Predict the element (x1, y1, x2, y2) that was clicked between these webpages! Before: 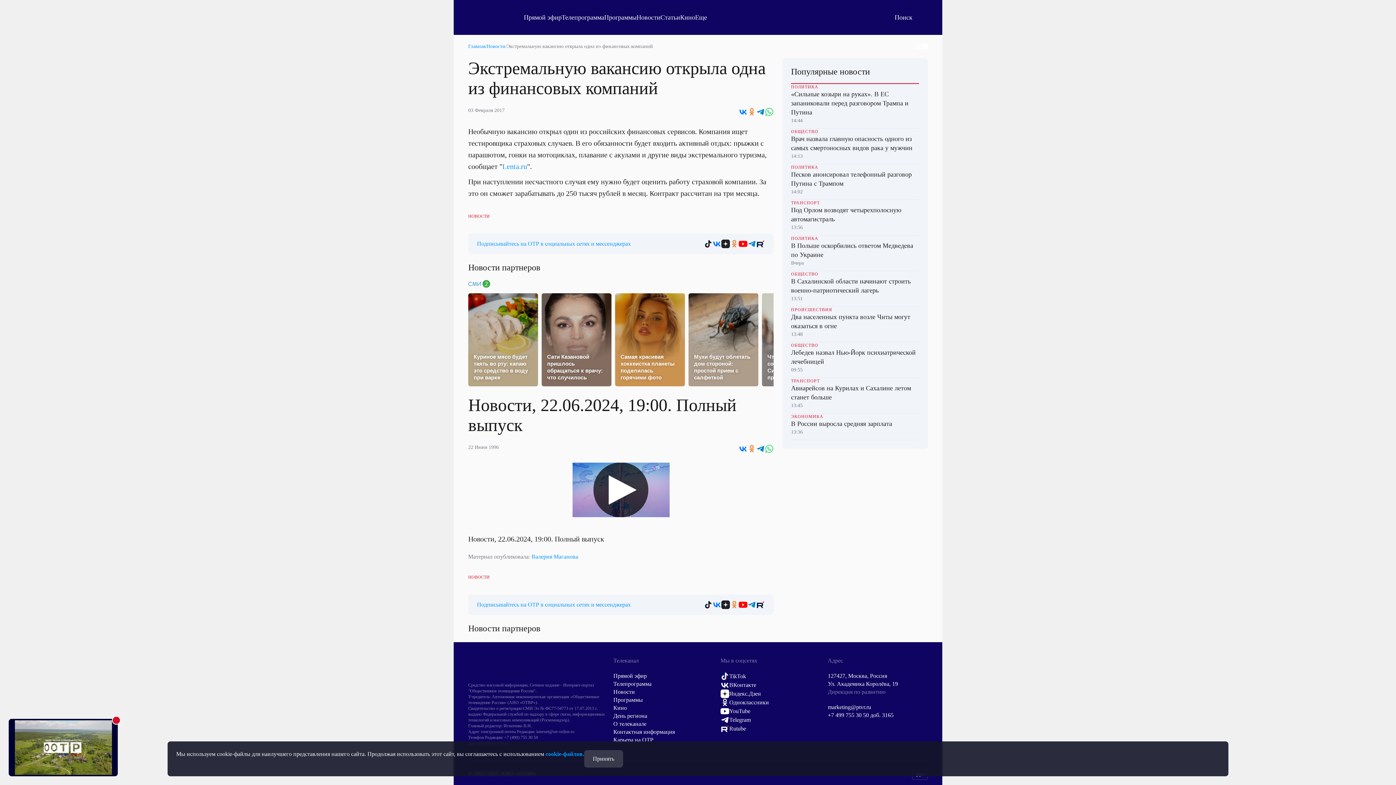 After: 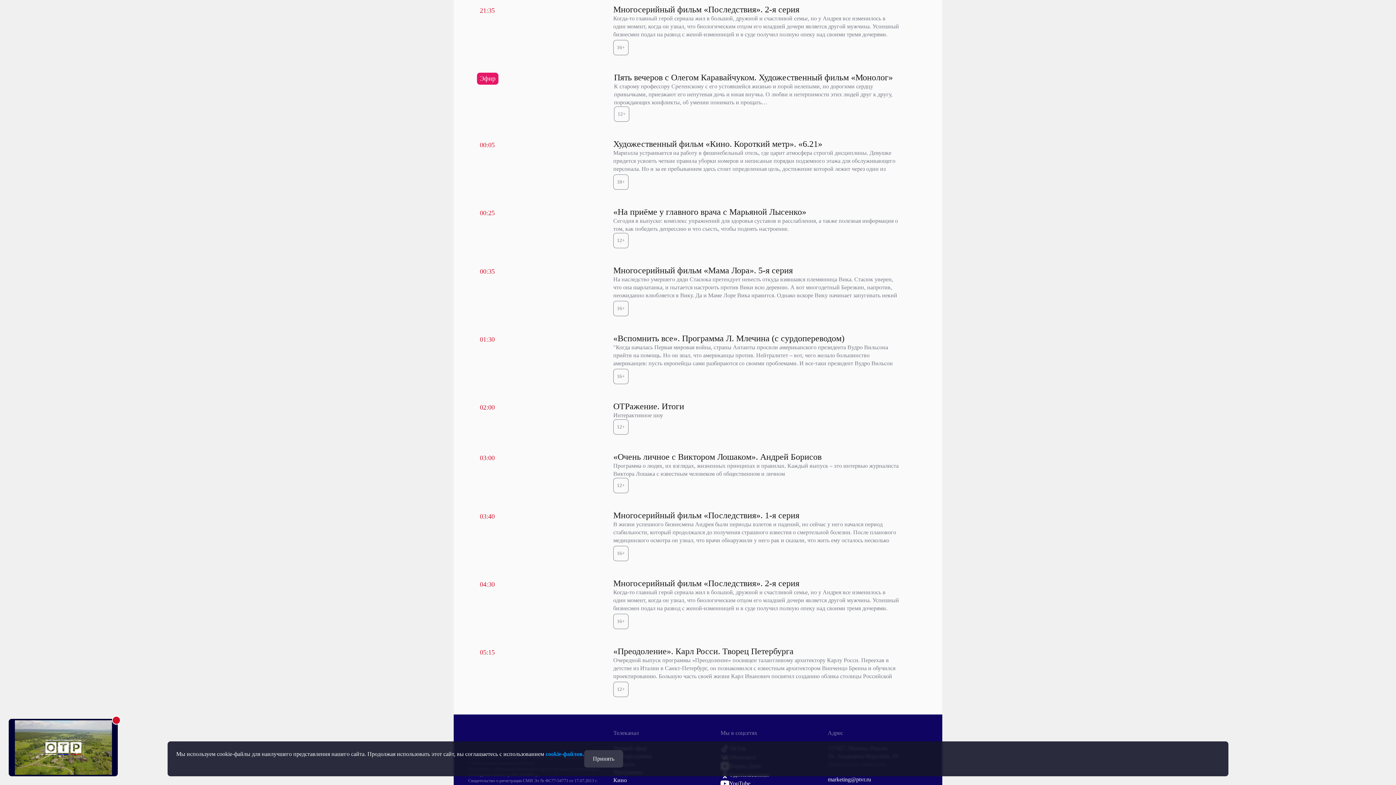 Action: label: Телепрограмма bbox: (613, 680, 713, 688)